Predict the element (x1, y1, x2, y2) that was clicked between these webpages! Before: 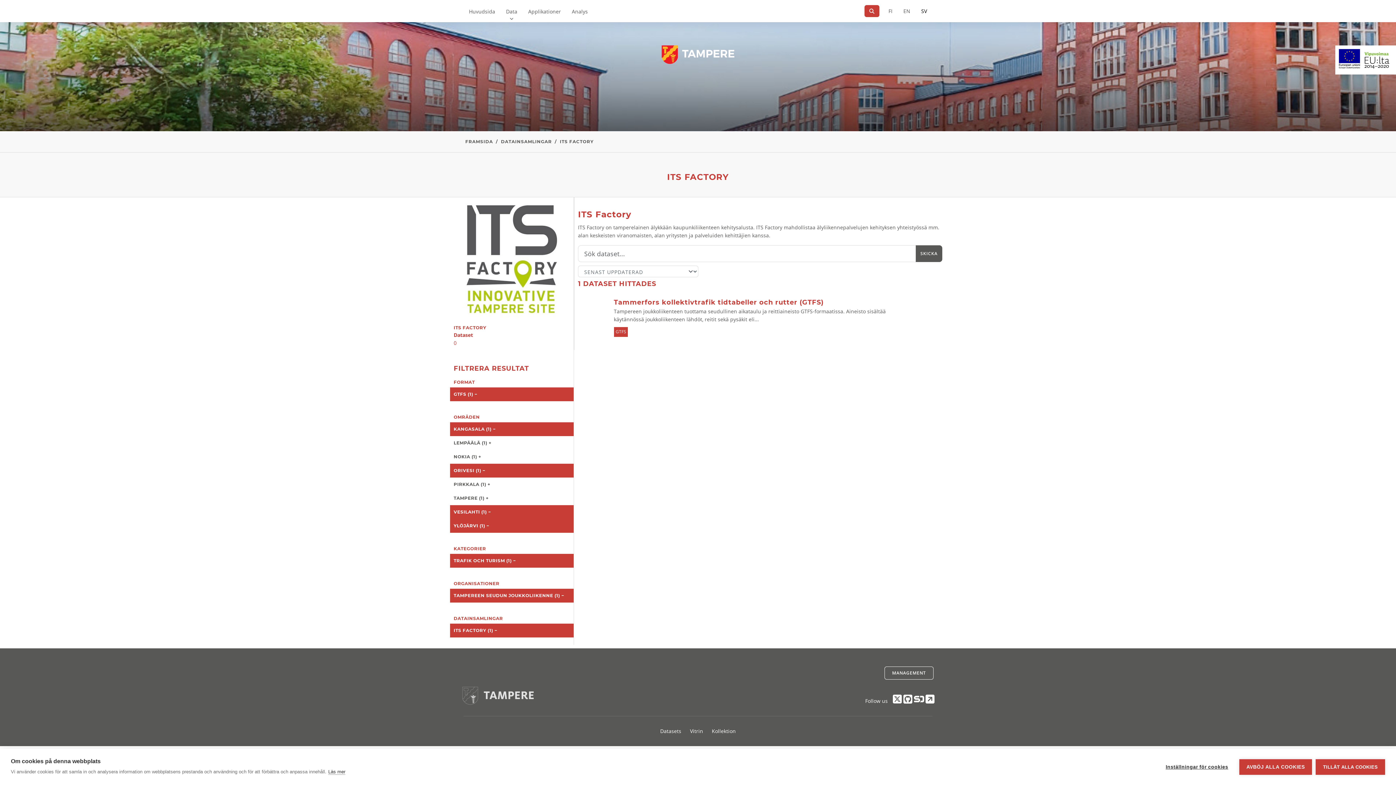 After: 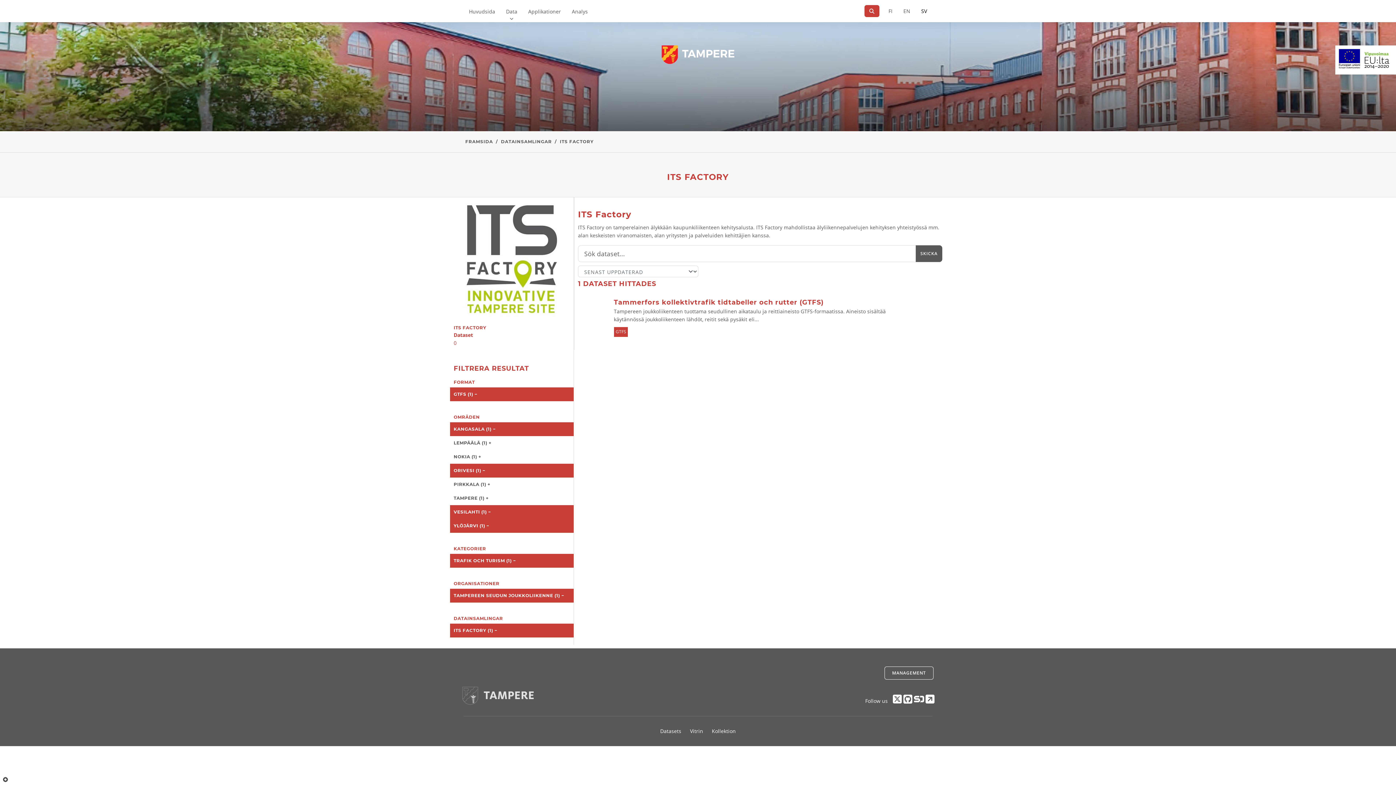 Action: label: TILLÅT ALLA COOKIES bbox: (1316, 759, 1385, 775)